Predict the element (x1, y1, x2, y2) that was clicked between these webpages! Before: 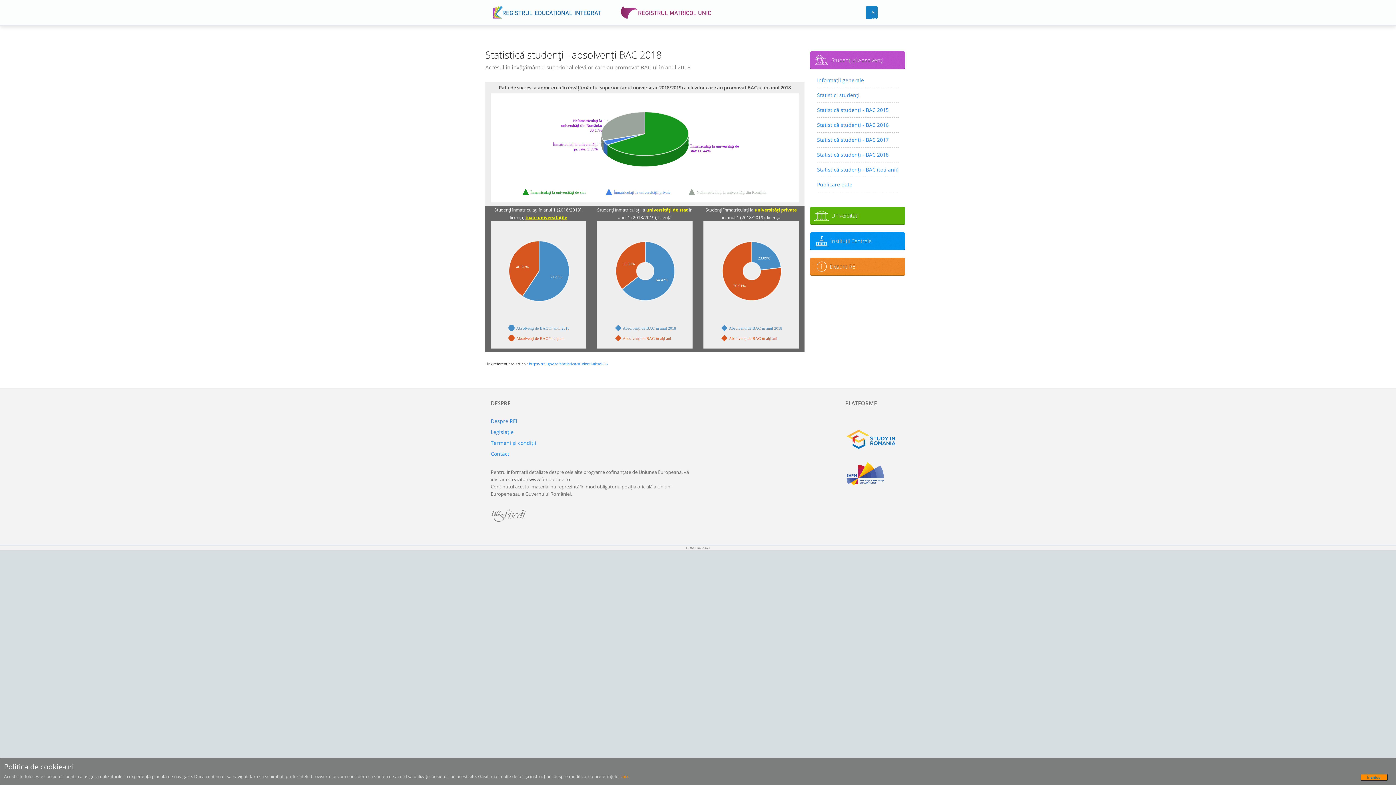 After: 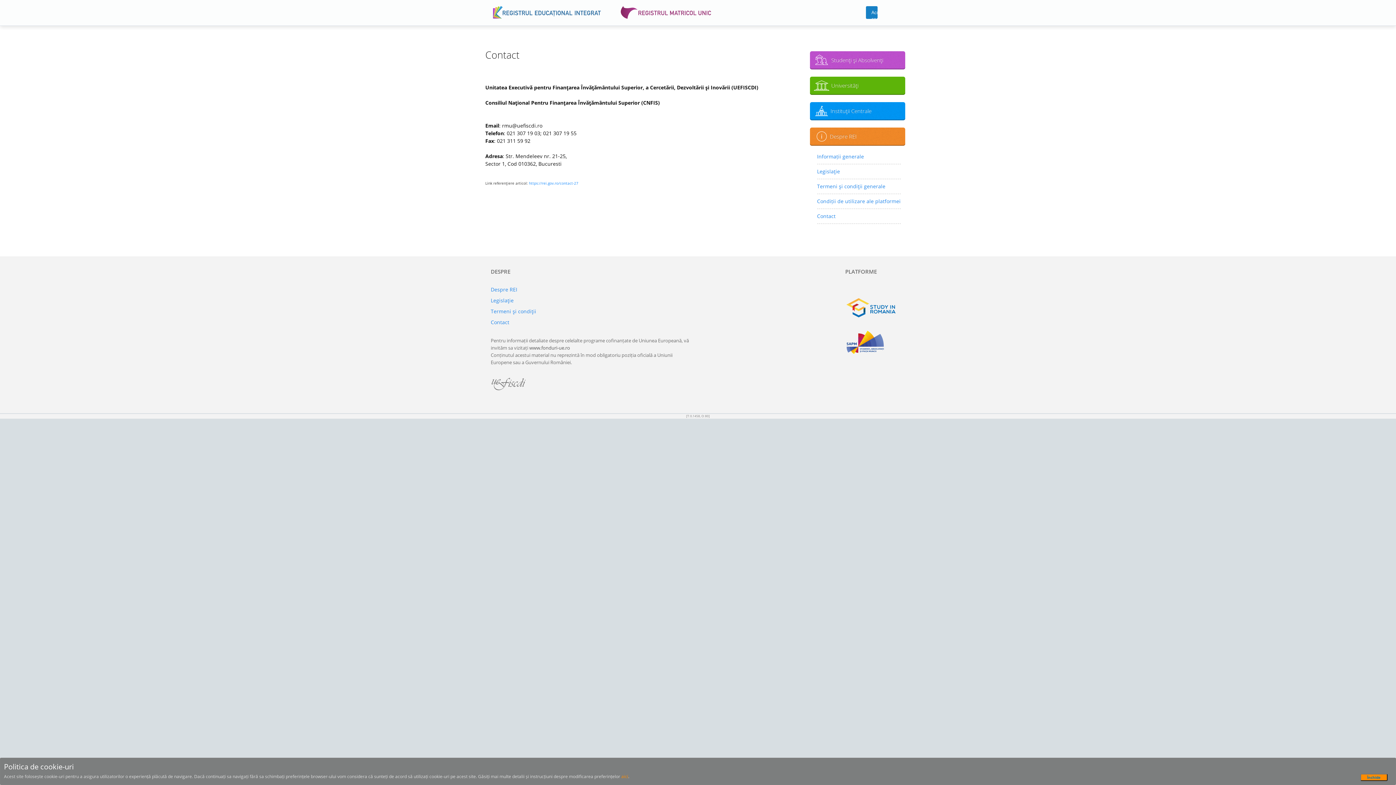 Action: label: Contact bbox: (490, 450, 509, 457)